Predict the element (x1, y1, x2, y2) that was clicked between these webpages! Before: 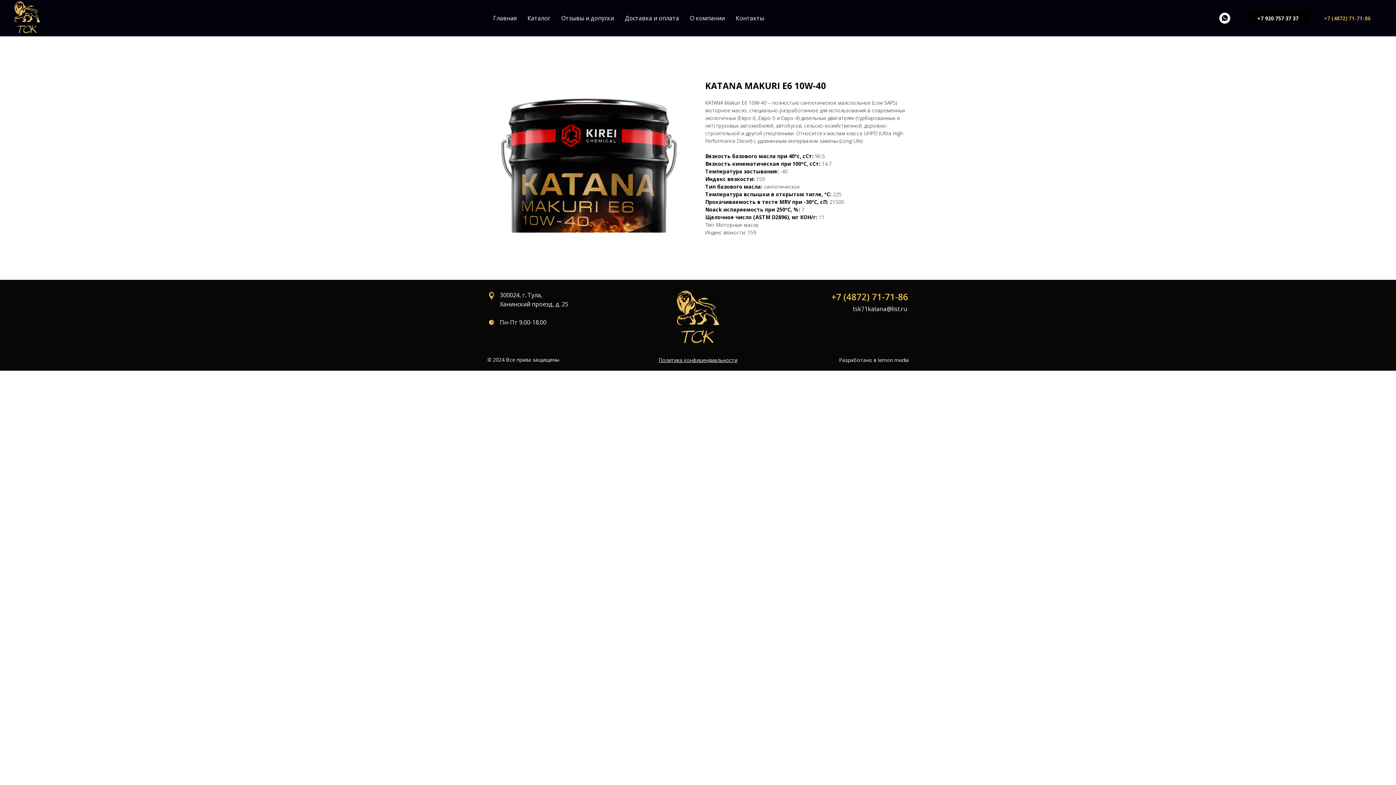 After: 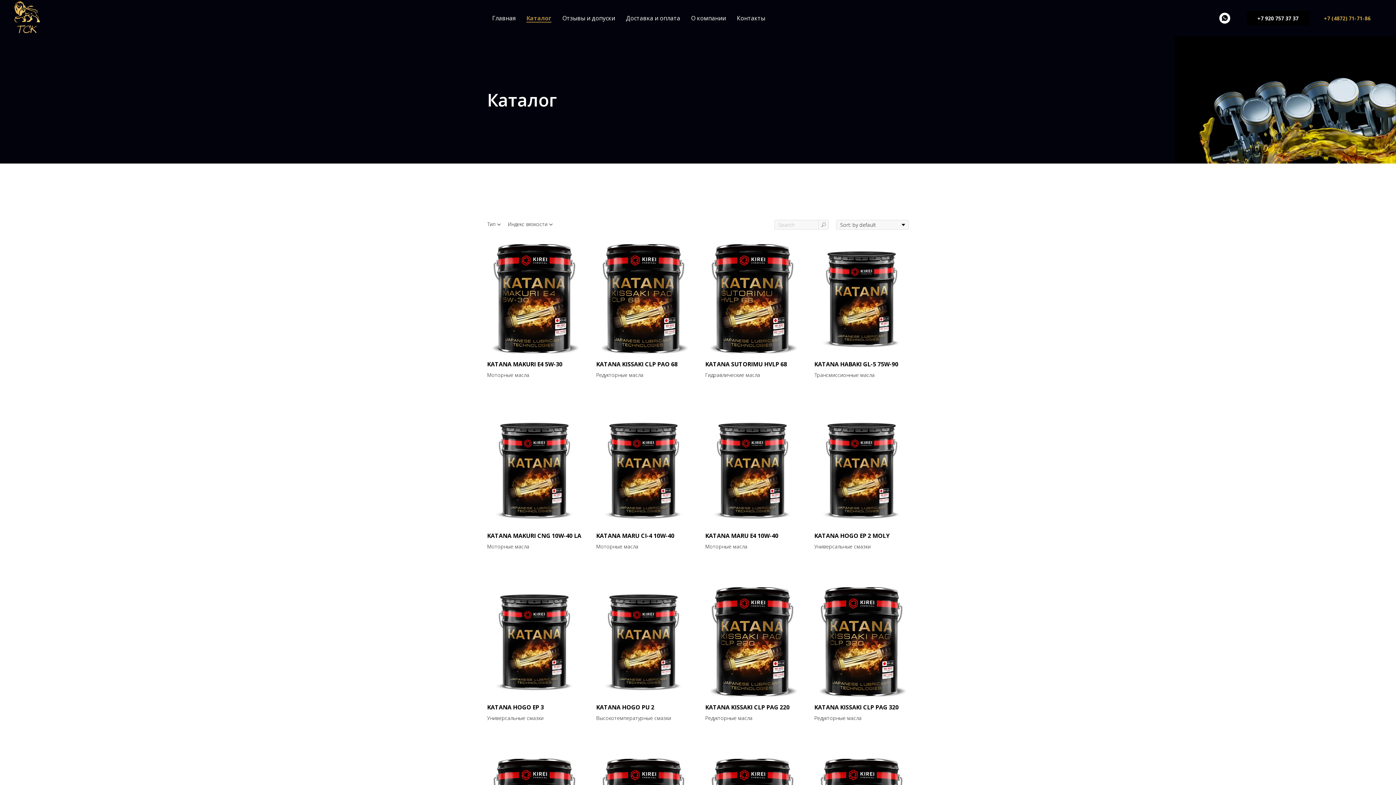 Action: label: Каталог bbox: (527, 14, 550, 22)